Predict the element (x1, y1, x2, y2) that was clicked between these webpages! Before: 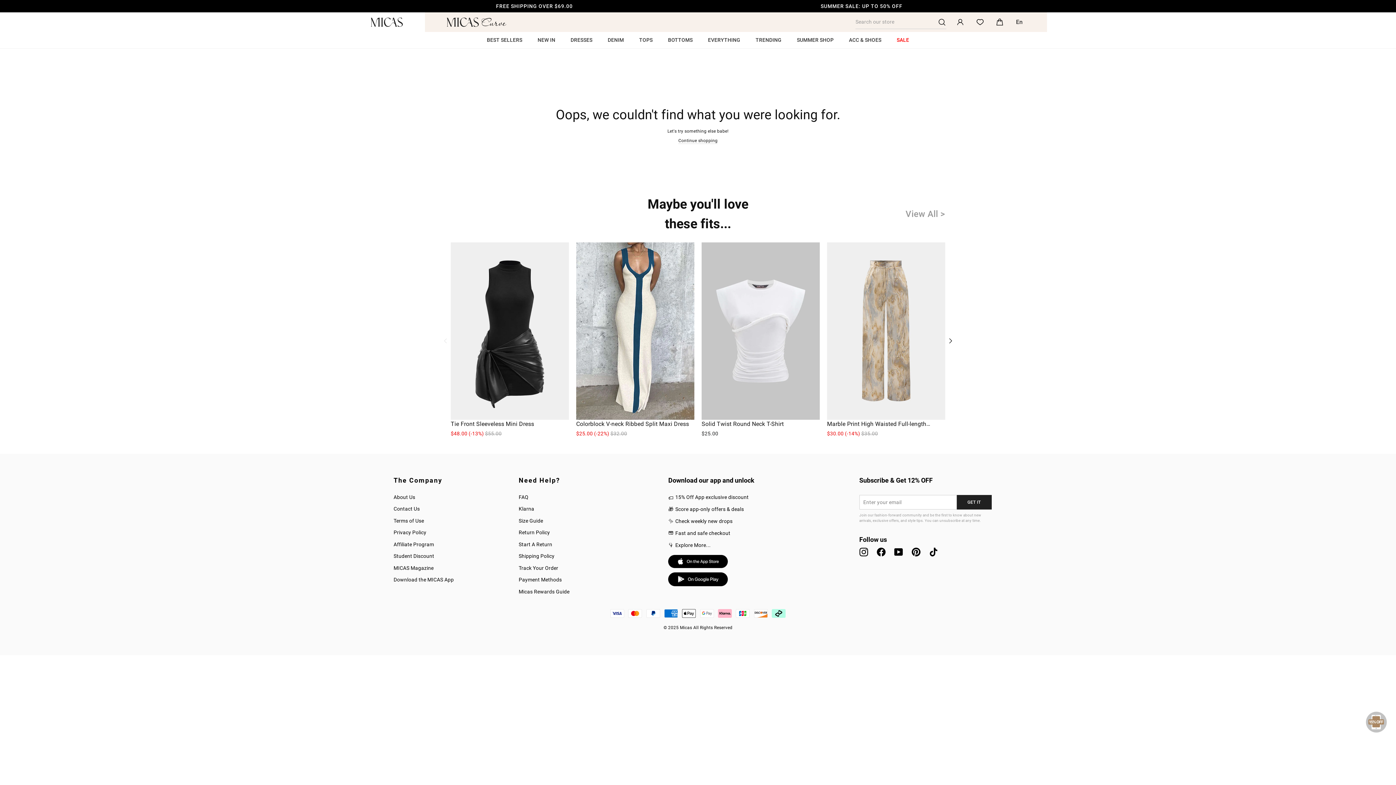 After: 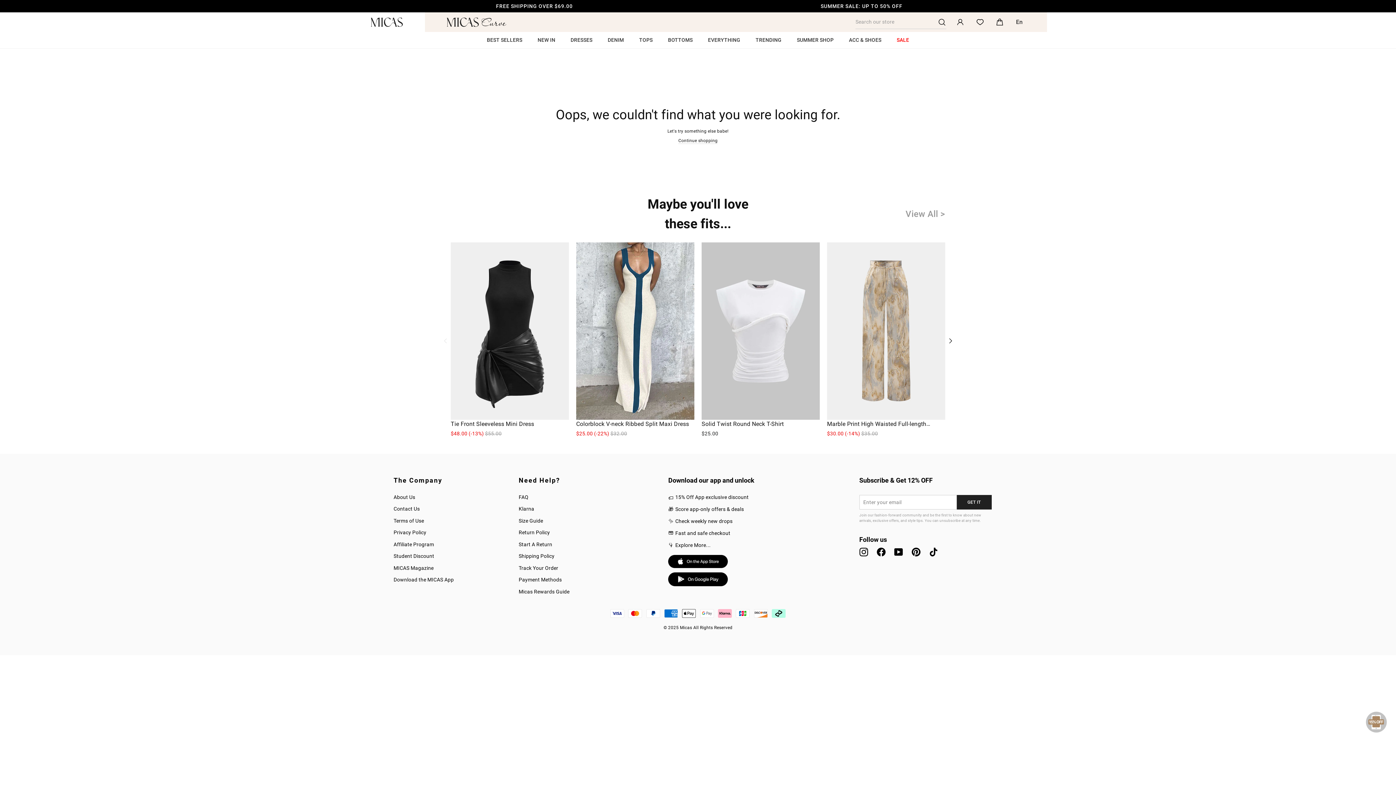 Action: bbox: (894, 547, 903, 556) label: YouTube